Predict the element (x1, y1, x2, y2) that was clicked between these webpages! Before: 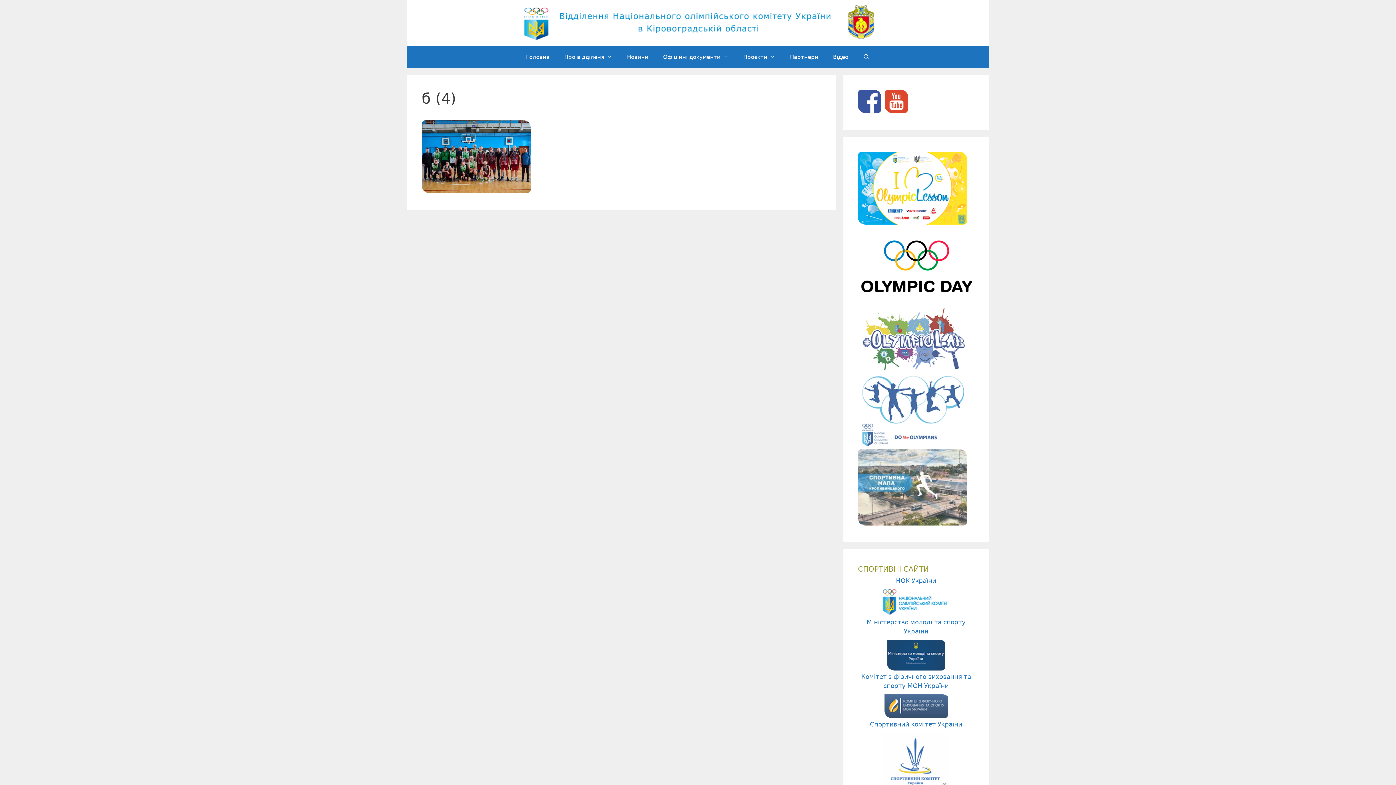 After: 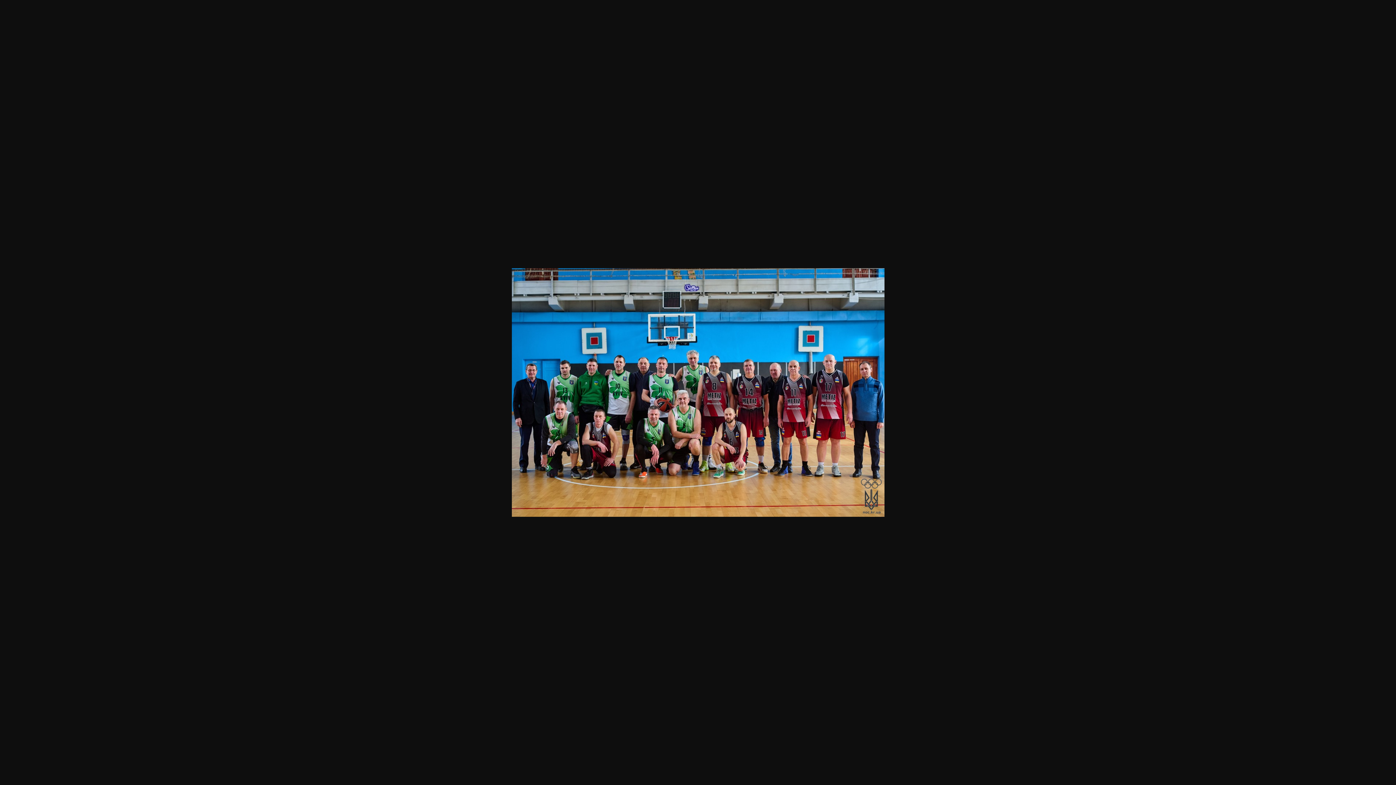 Action: bbox: (421, 186, 530, 194)